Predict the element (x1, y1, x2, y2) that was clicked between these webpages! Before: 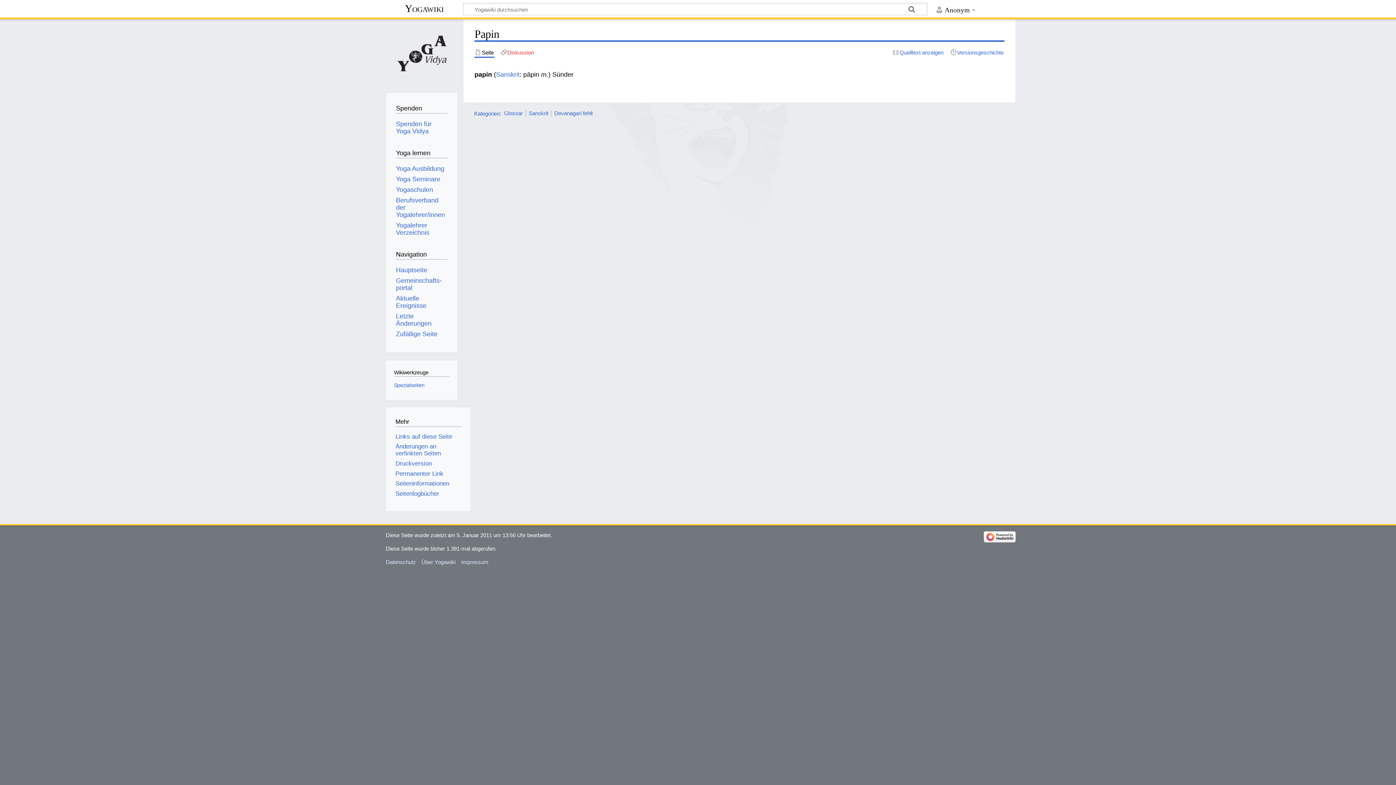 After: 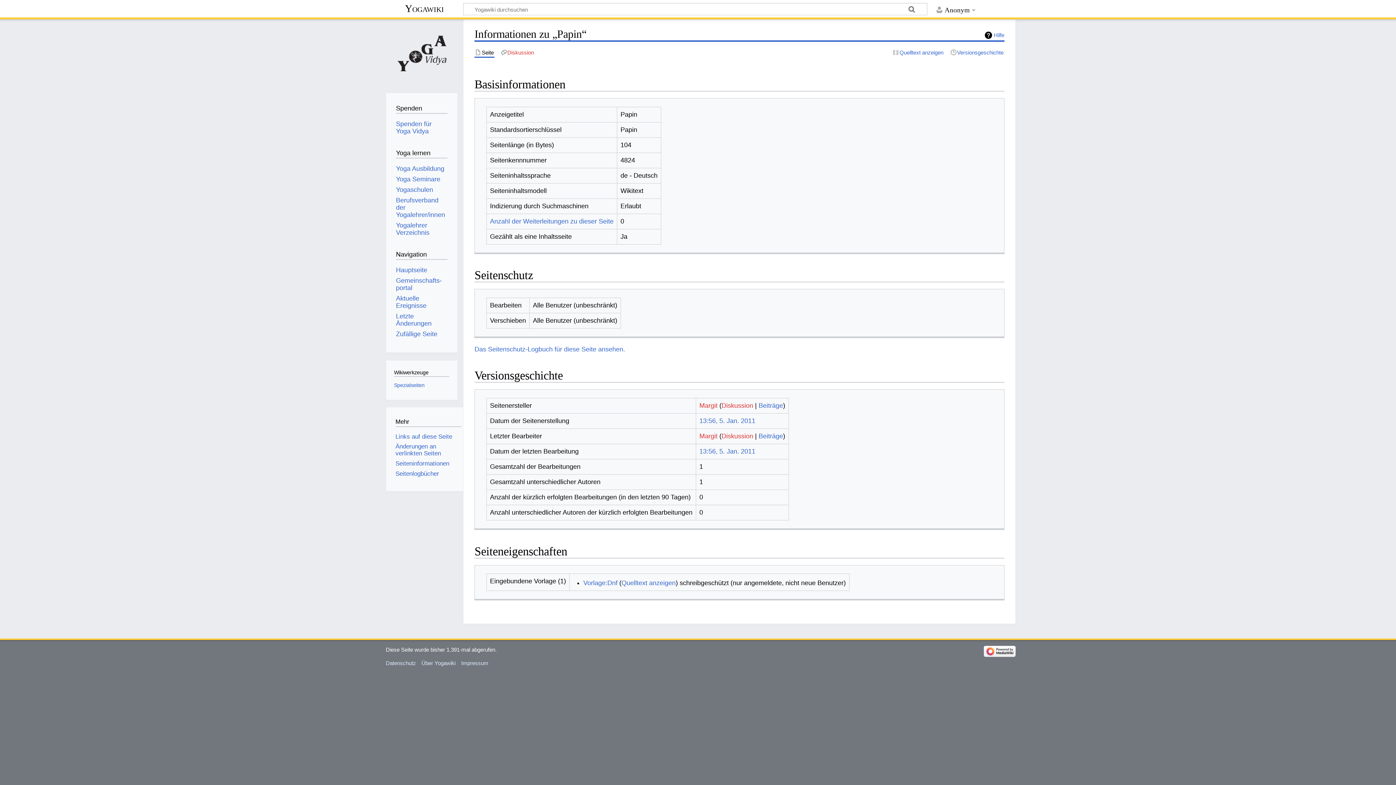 Action: label: Seiten­­informationen bbox: (395, 480, 449, 487)